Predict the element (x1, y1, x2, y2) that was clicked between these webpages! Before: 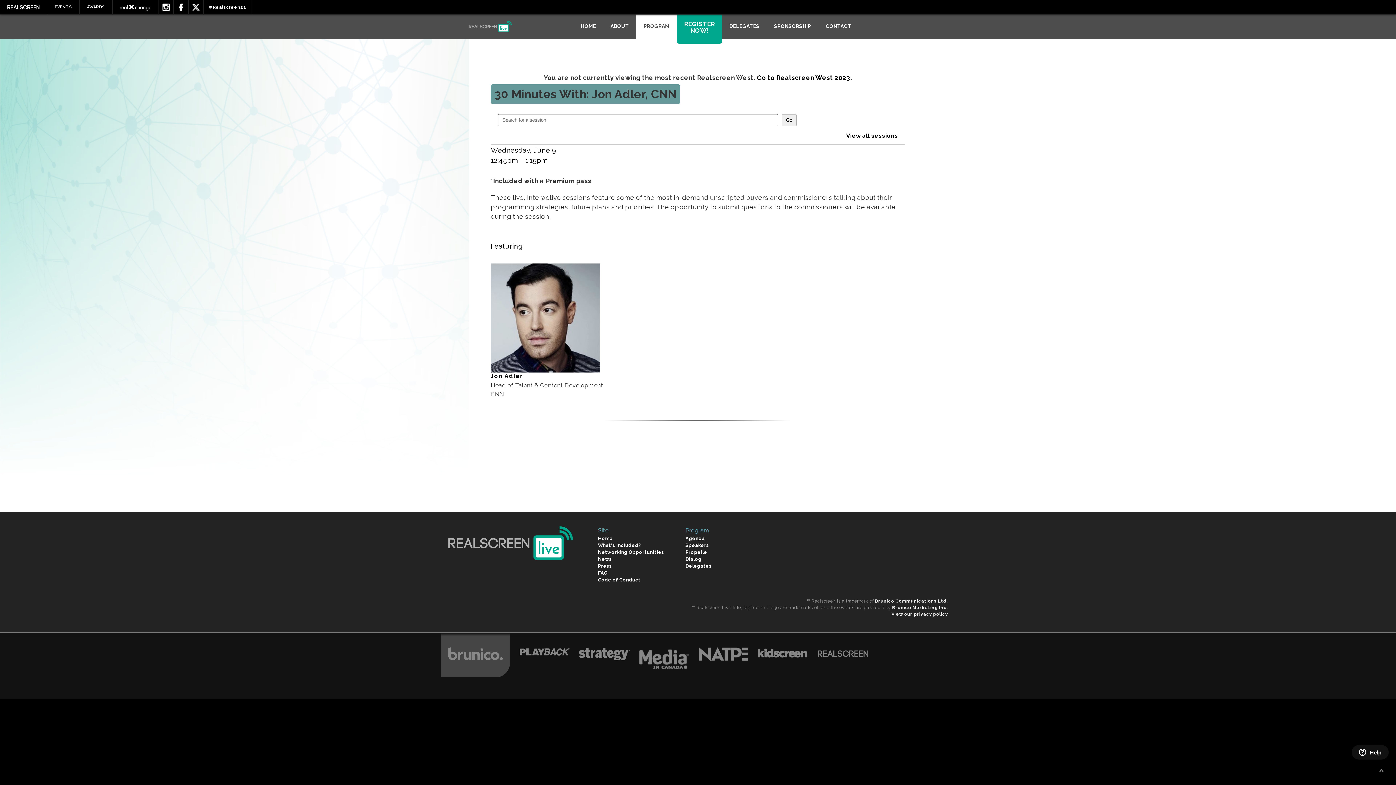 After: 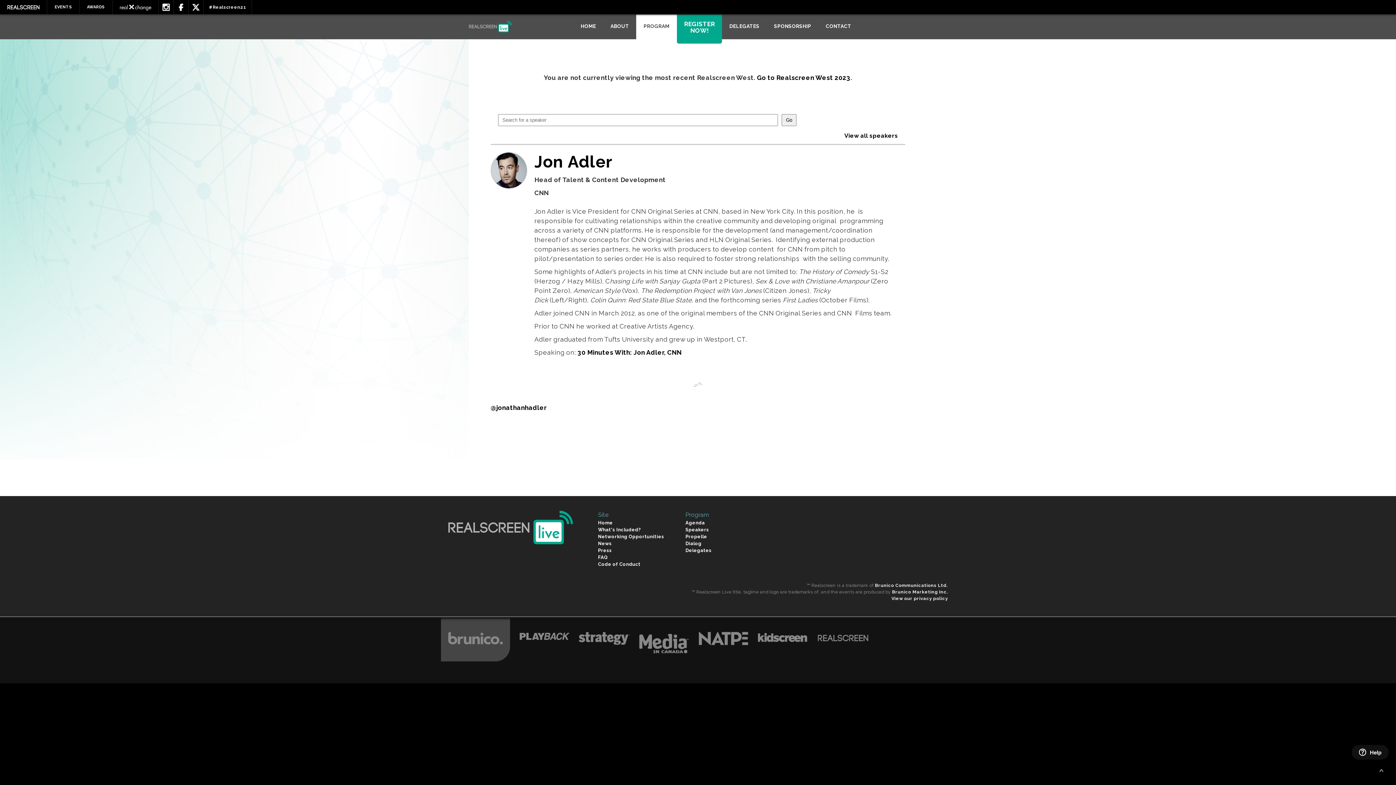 Action: bbox: (490, 263, 600, 372)